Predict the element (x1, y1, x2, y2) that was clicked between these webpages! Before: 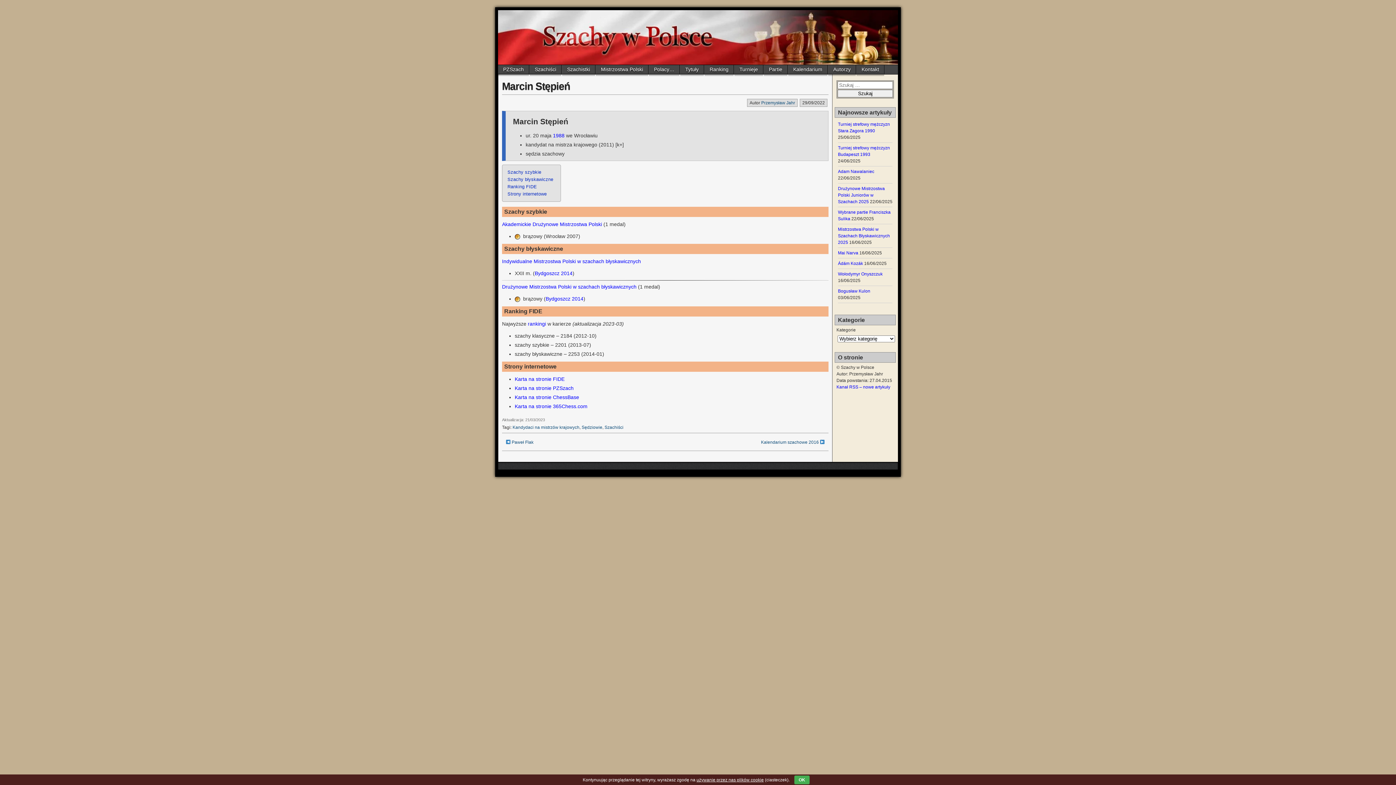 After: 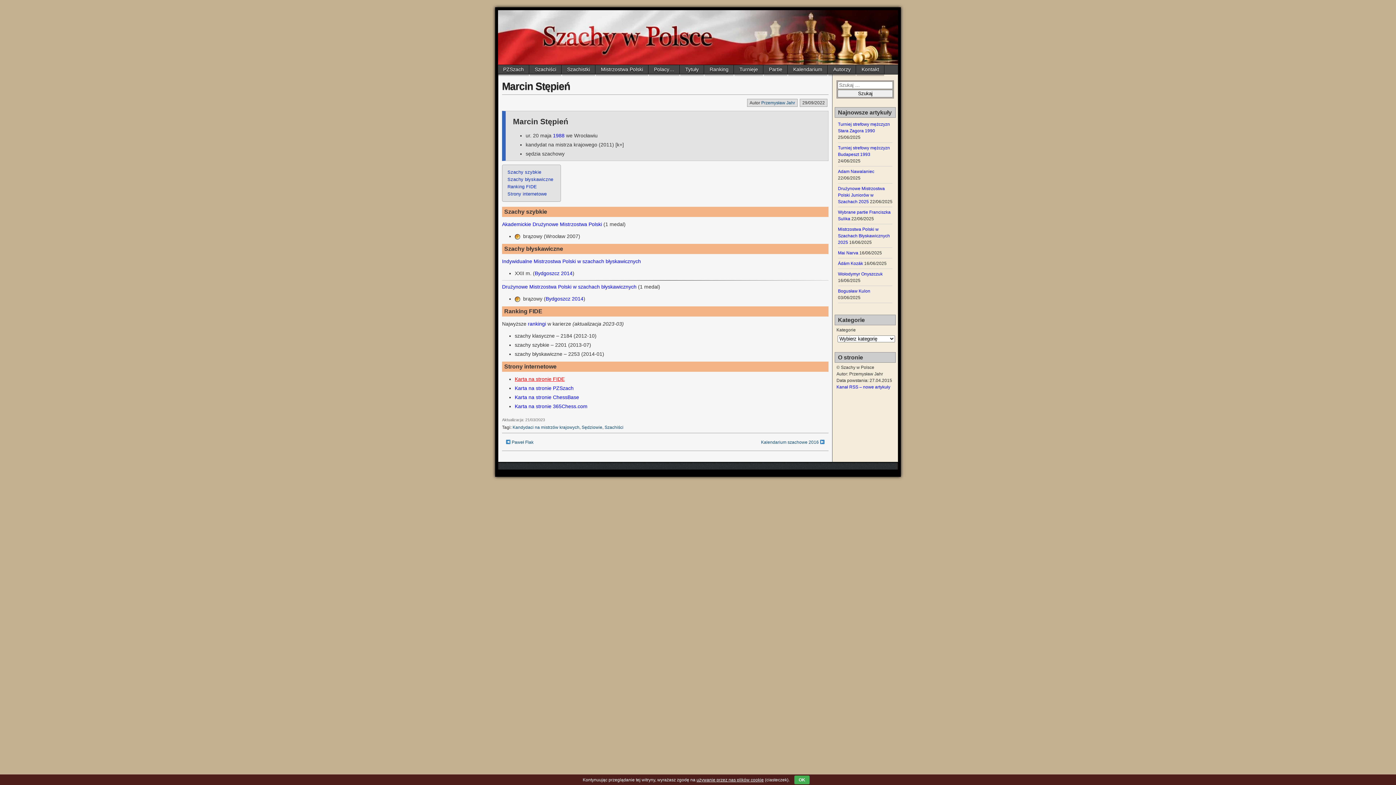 Action: bbox: (514, 376, 564, 382) label: Karta na stronie FIDE